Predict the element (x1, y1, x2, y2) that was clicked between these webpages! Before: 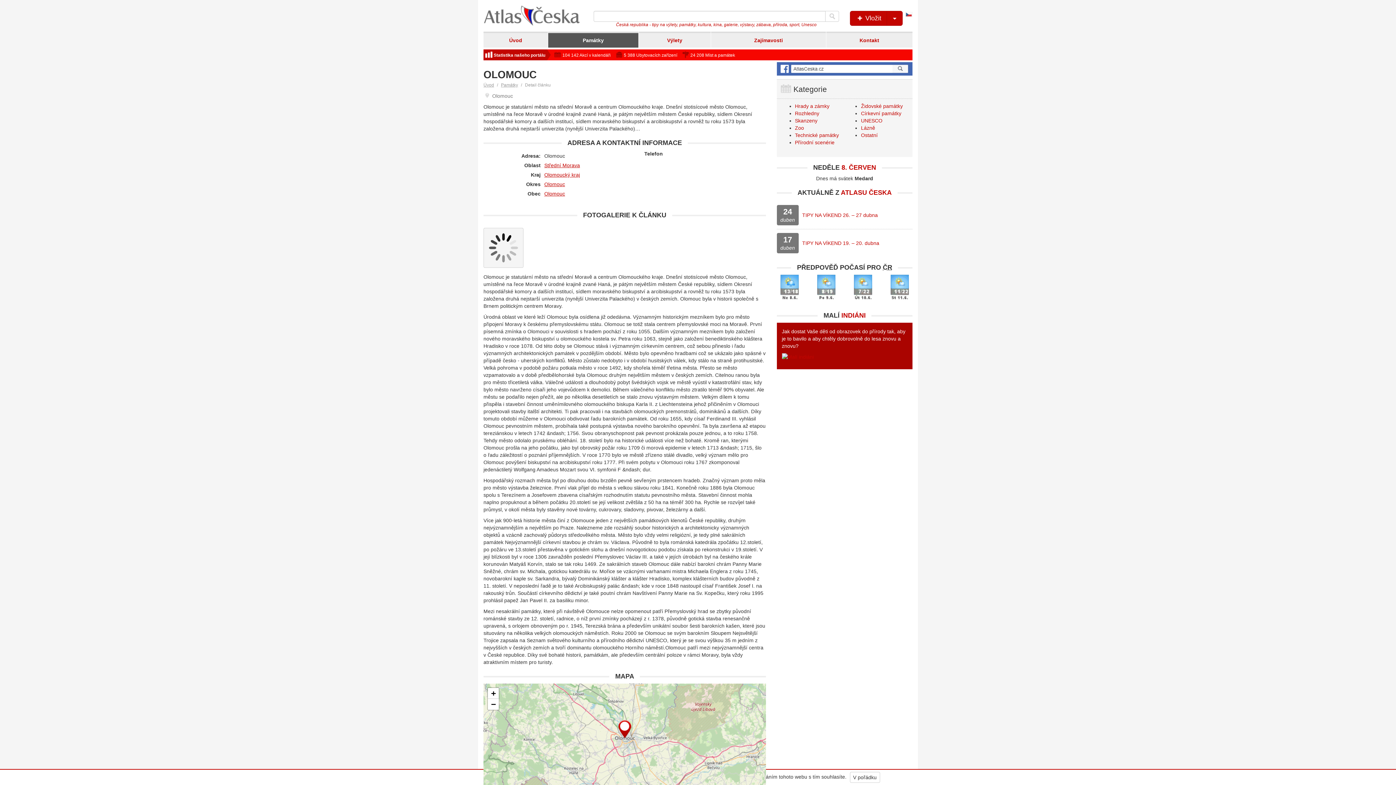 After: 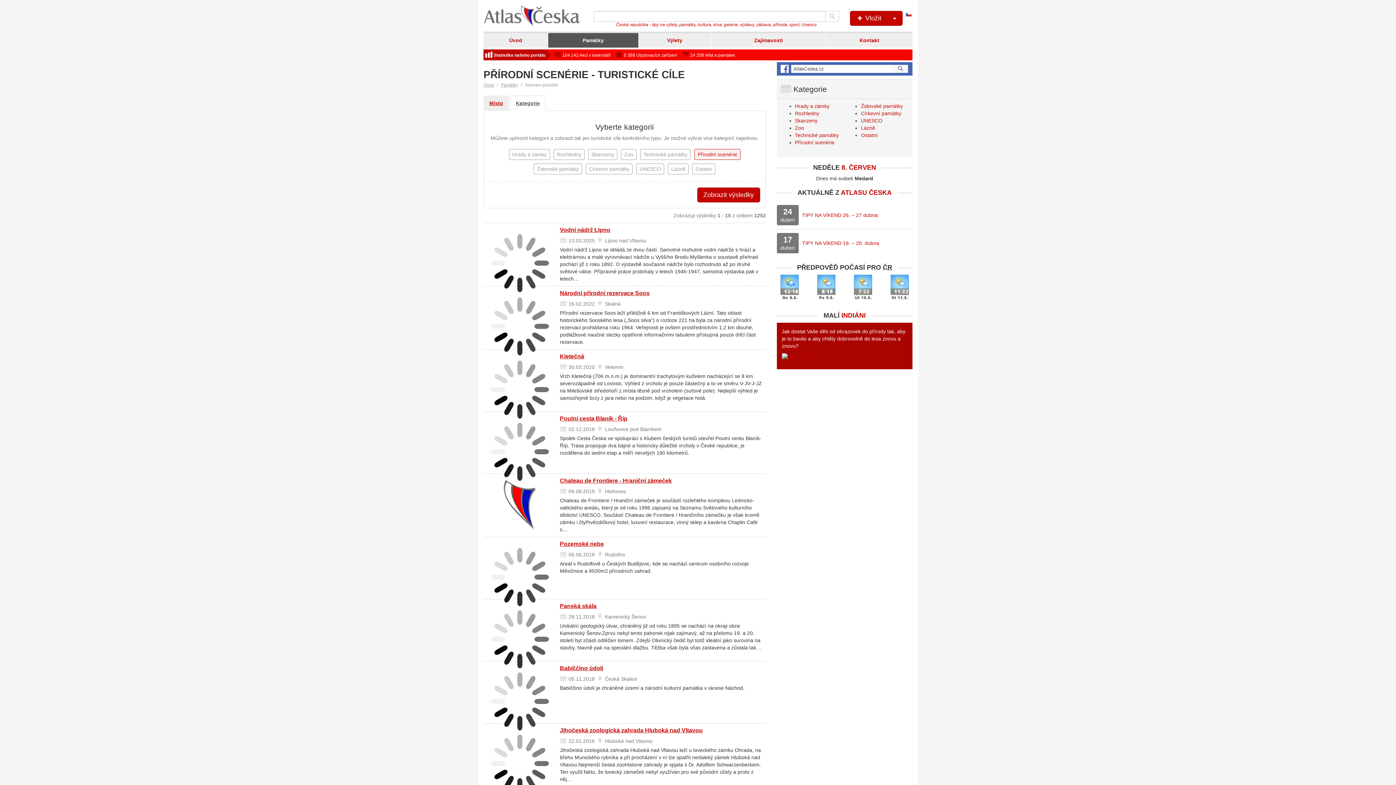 Action: bbox: (795, 139, 834, 145) label: Přírodní scenérie